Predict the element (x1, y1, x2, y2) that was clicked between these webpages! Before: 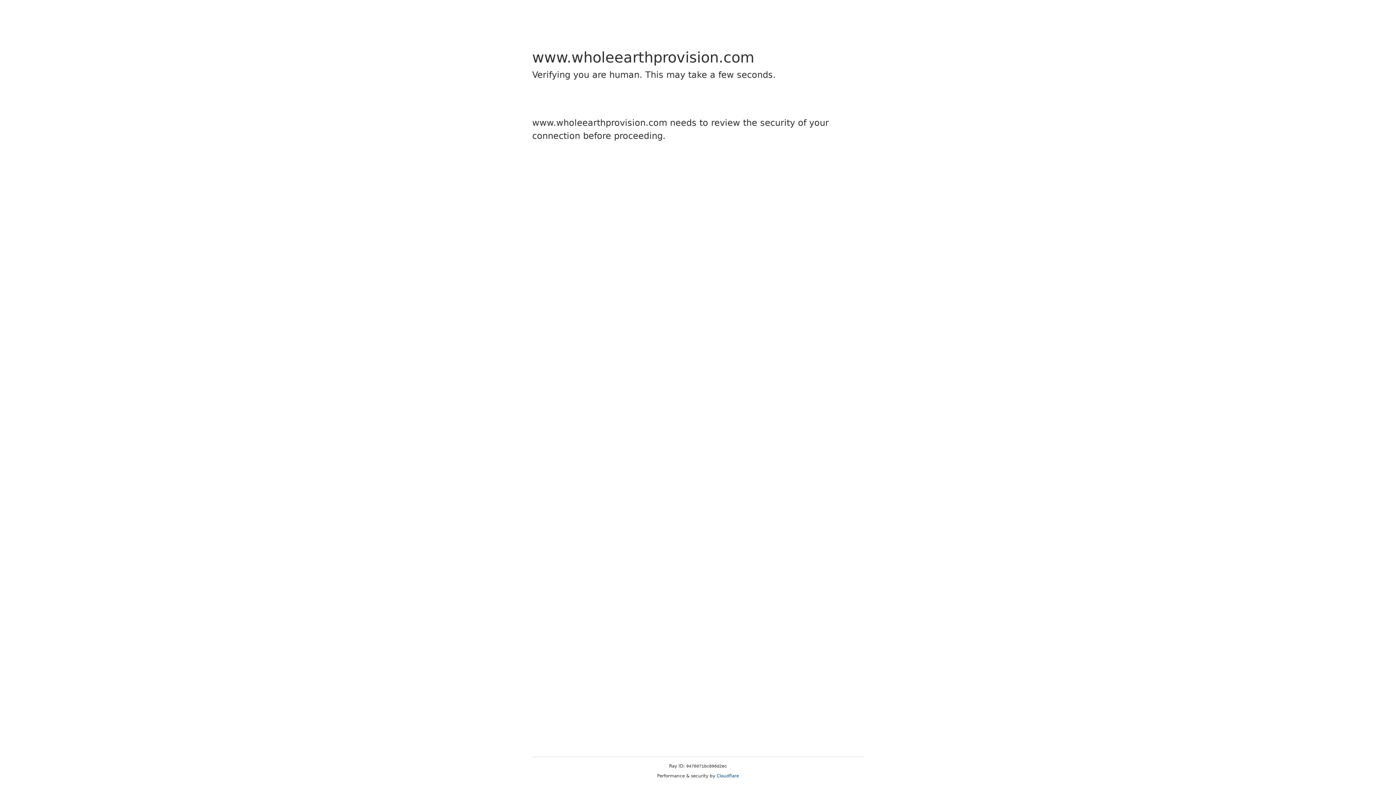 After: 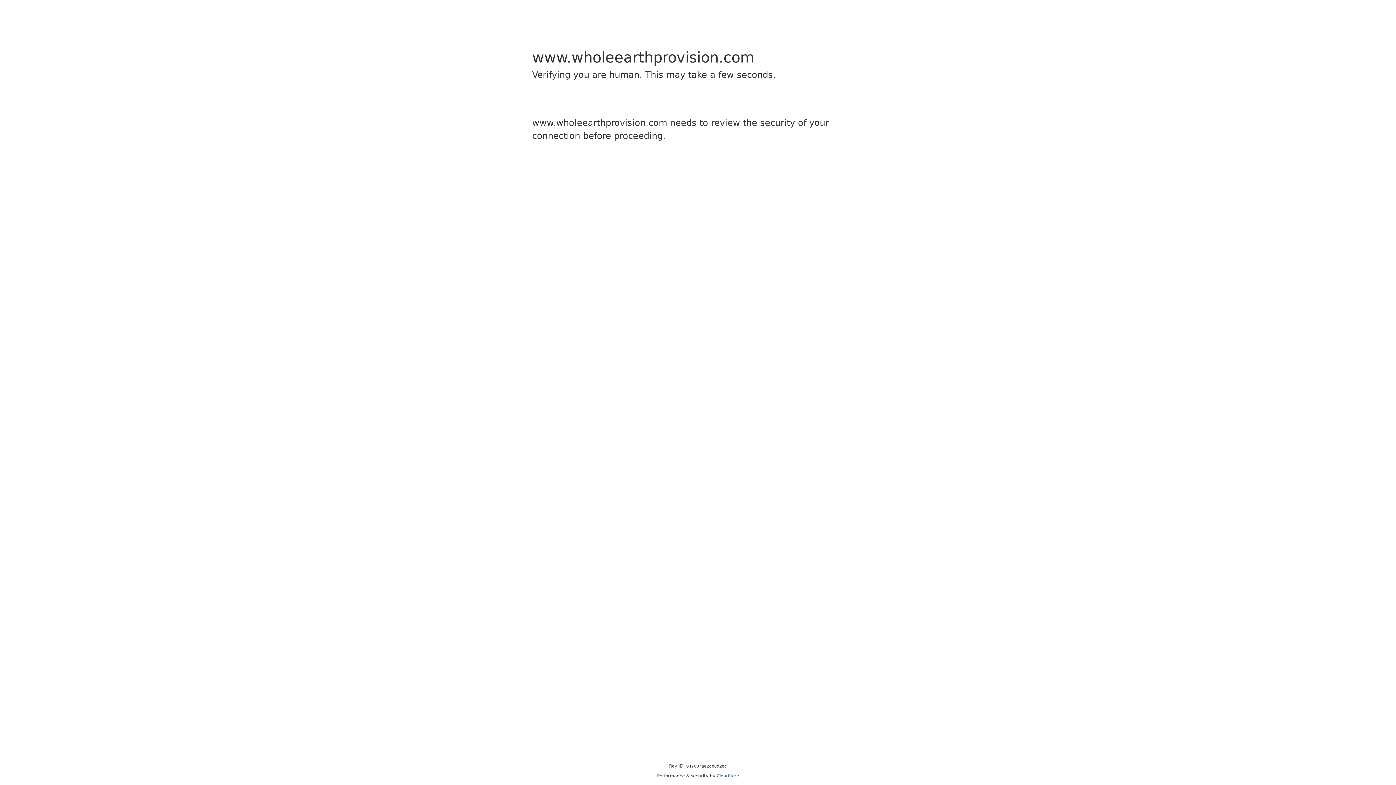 Action: label: Cloudflare bbox: (716, 773, 739, 778)